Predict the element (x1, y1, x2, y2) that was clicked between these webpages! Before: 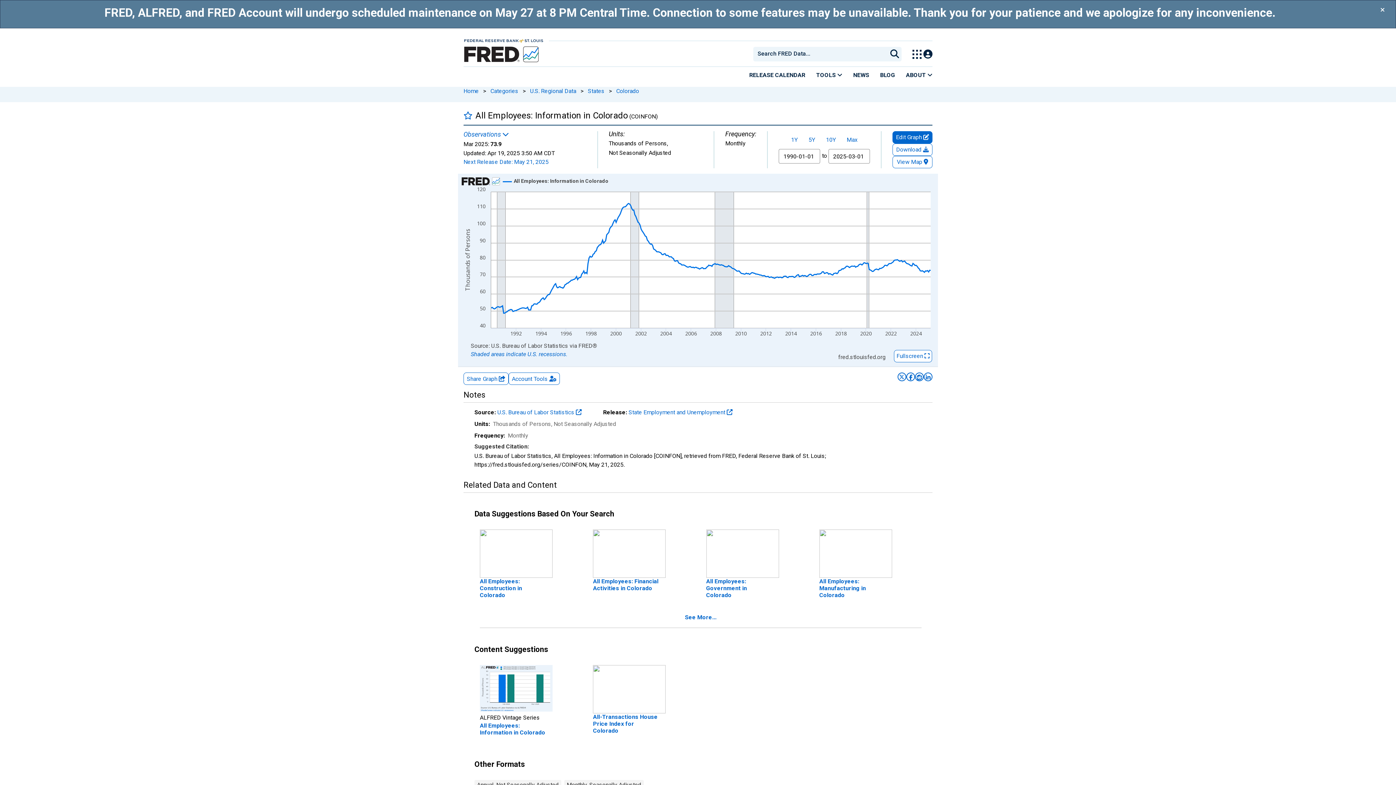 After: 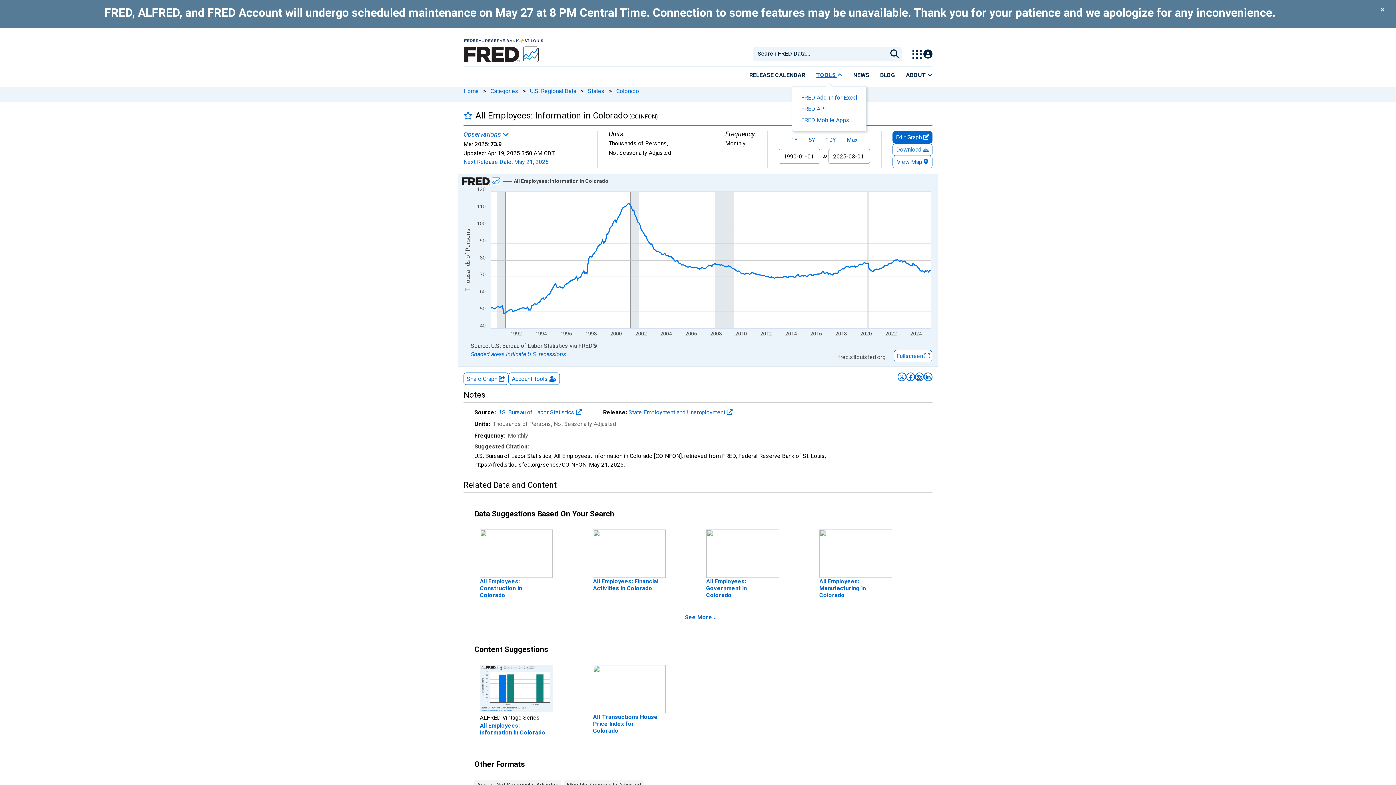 Action: bbox: (810, 66, 848, 83) label: TOOLS 